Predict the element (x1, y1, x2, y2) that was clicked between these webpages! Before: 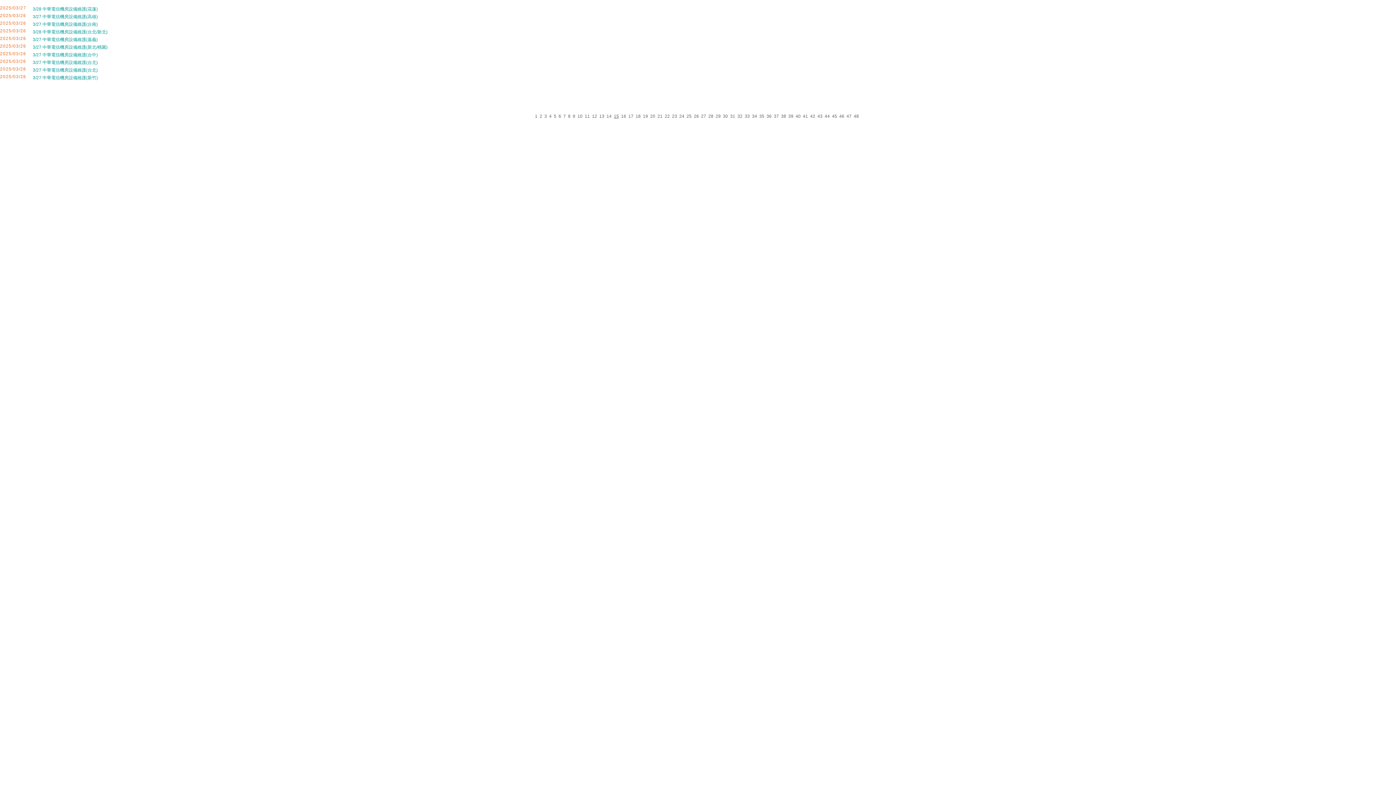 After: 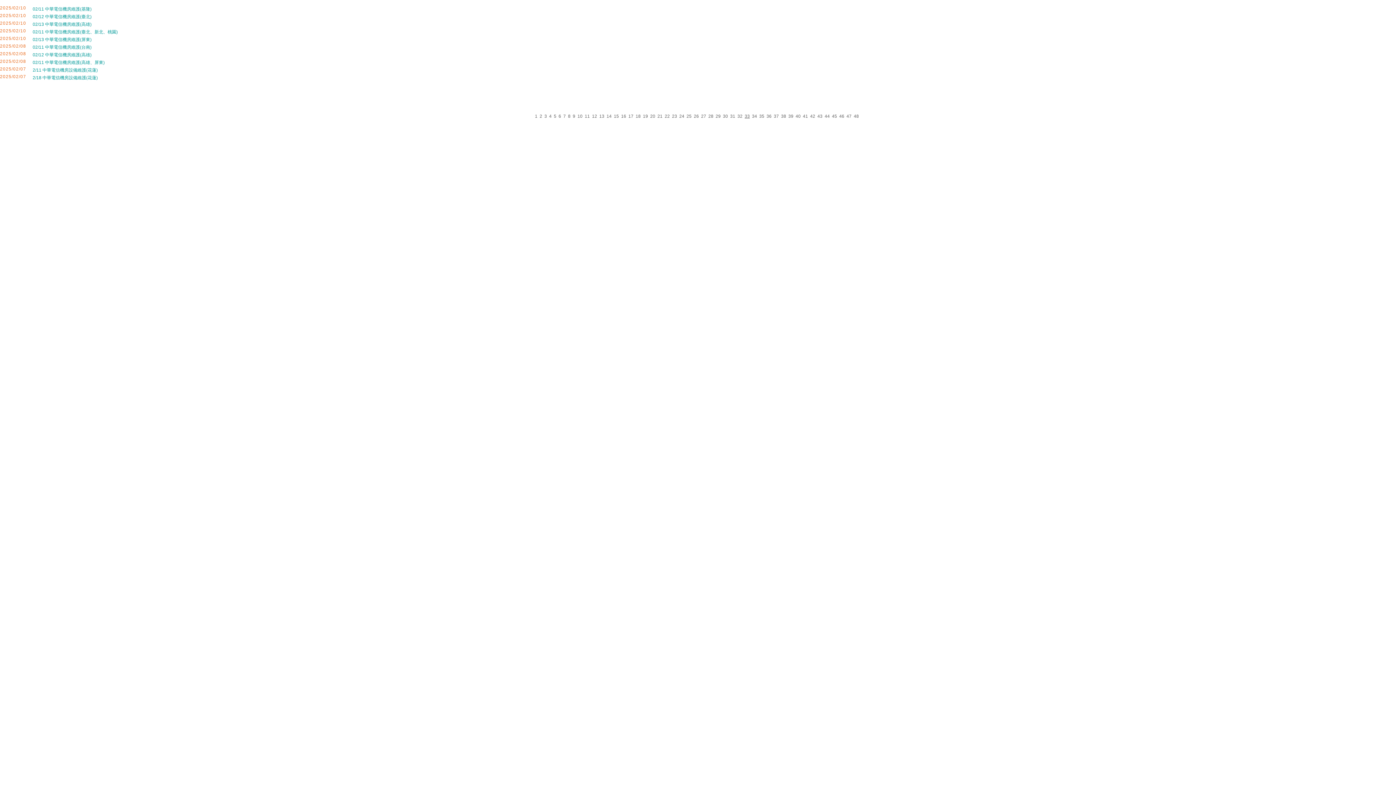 Action: bbox: (744, 113, 750, 121) label: 33